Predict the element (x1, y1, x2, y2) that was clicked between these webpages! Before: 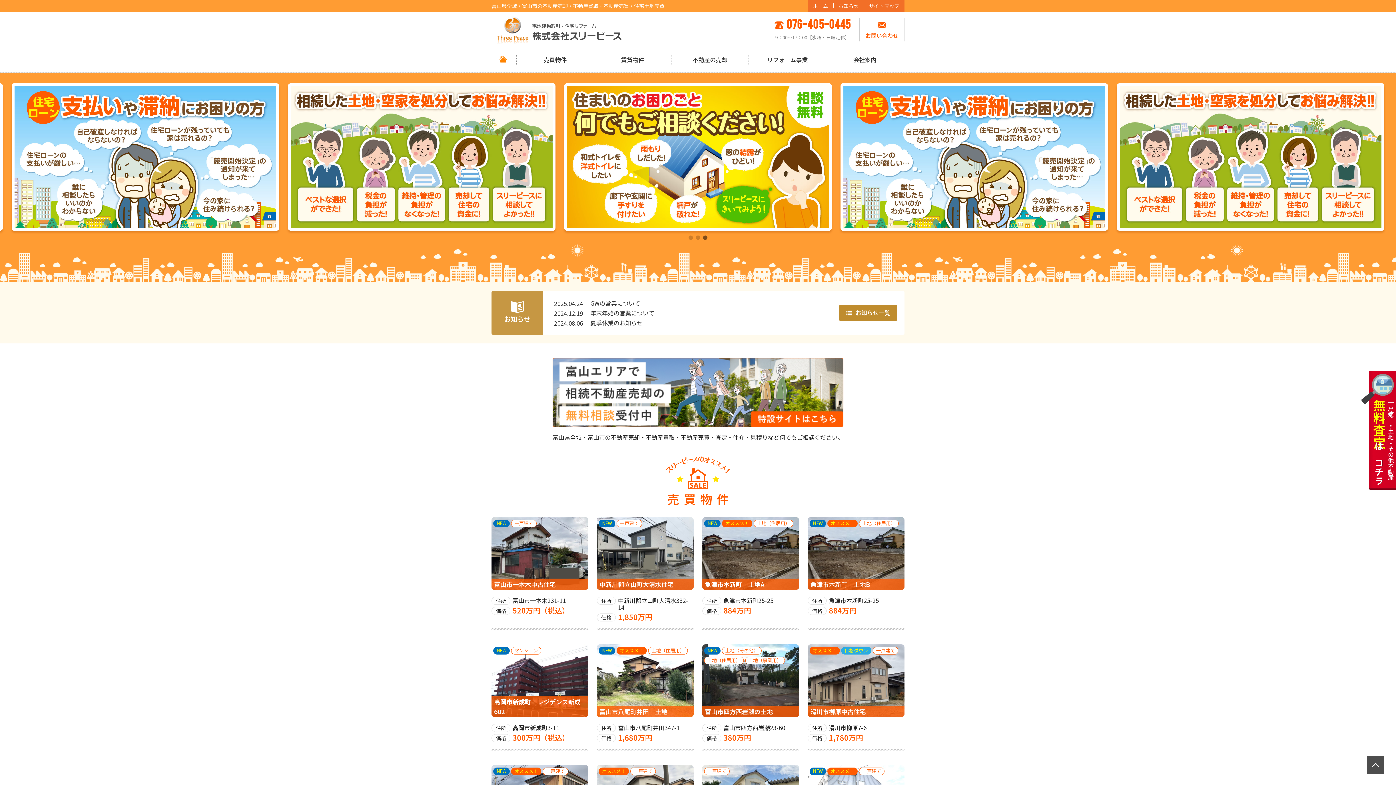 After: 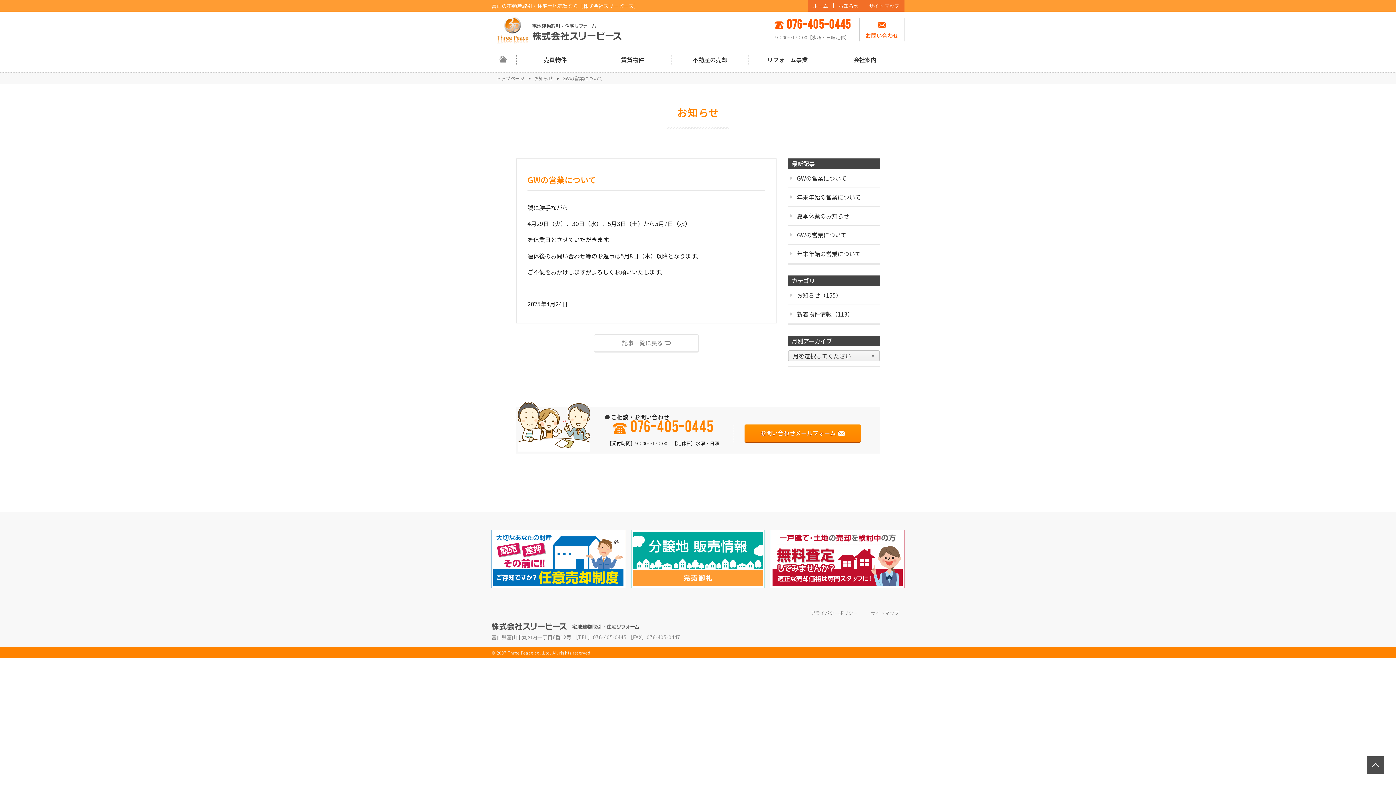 Action: bbox: (552, 298, 832, 308) label: 2025.04.24
GWの営業について